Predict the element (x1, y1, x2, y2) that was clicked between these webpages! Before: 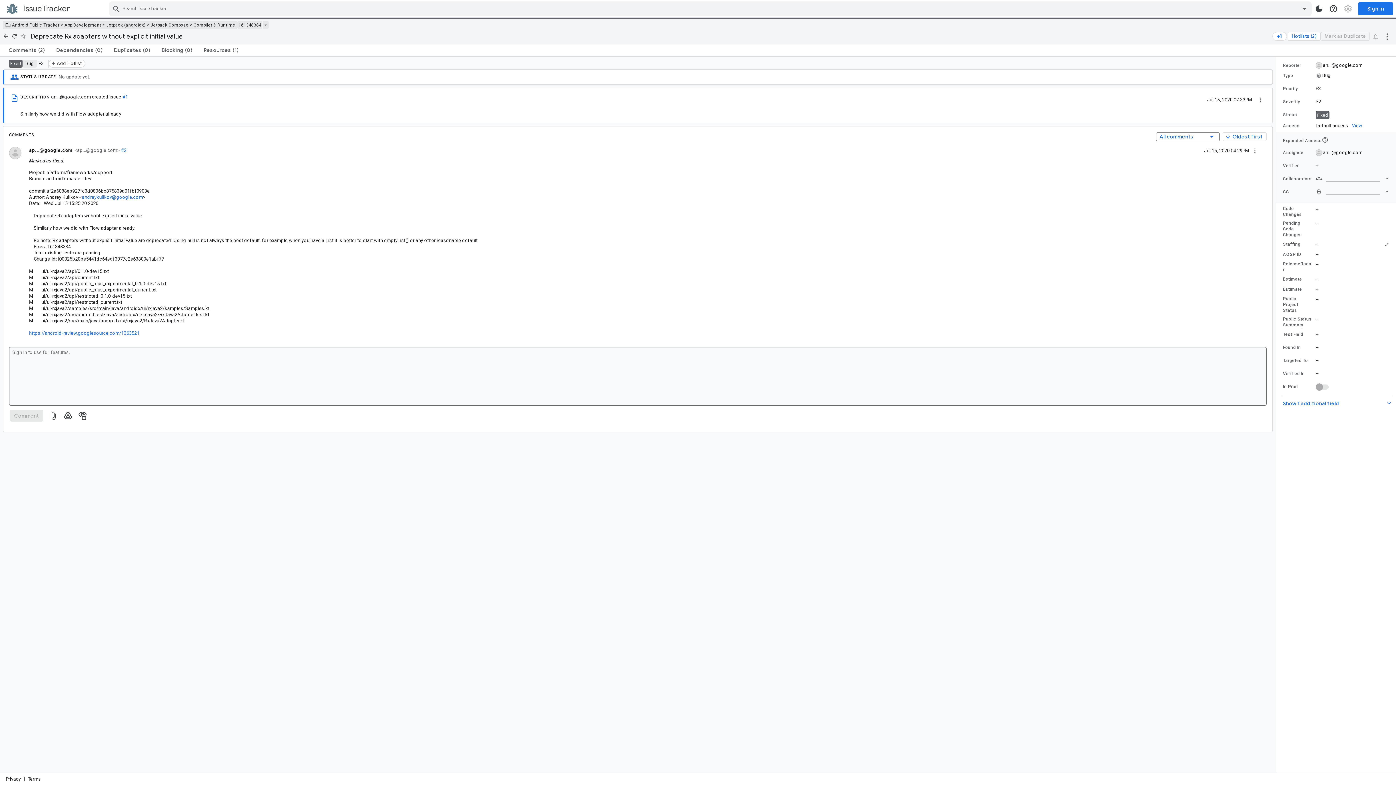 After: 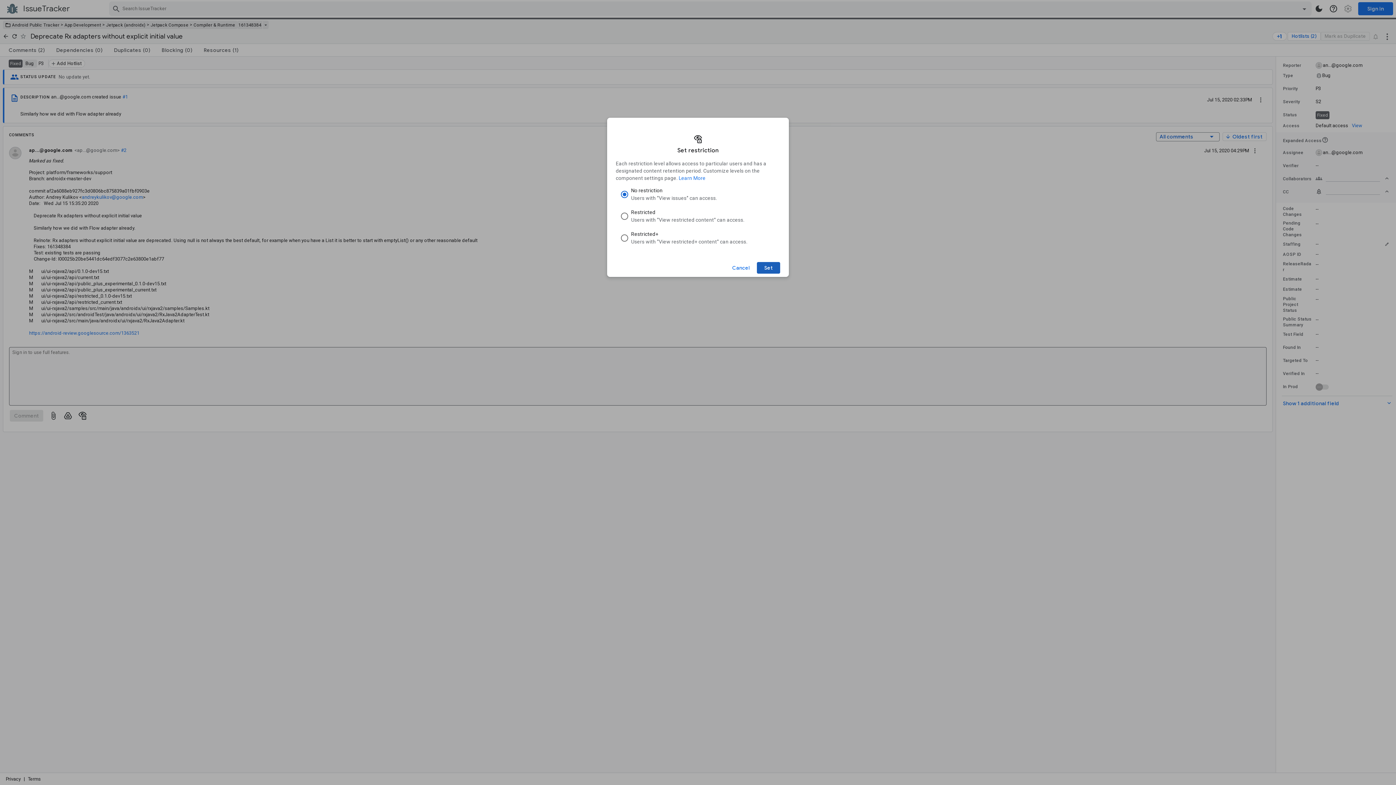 Action: bbox: (75, 408, 89, 423) label: Restrict this comment/attachment